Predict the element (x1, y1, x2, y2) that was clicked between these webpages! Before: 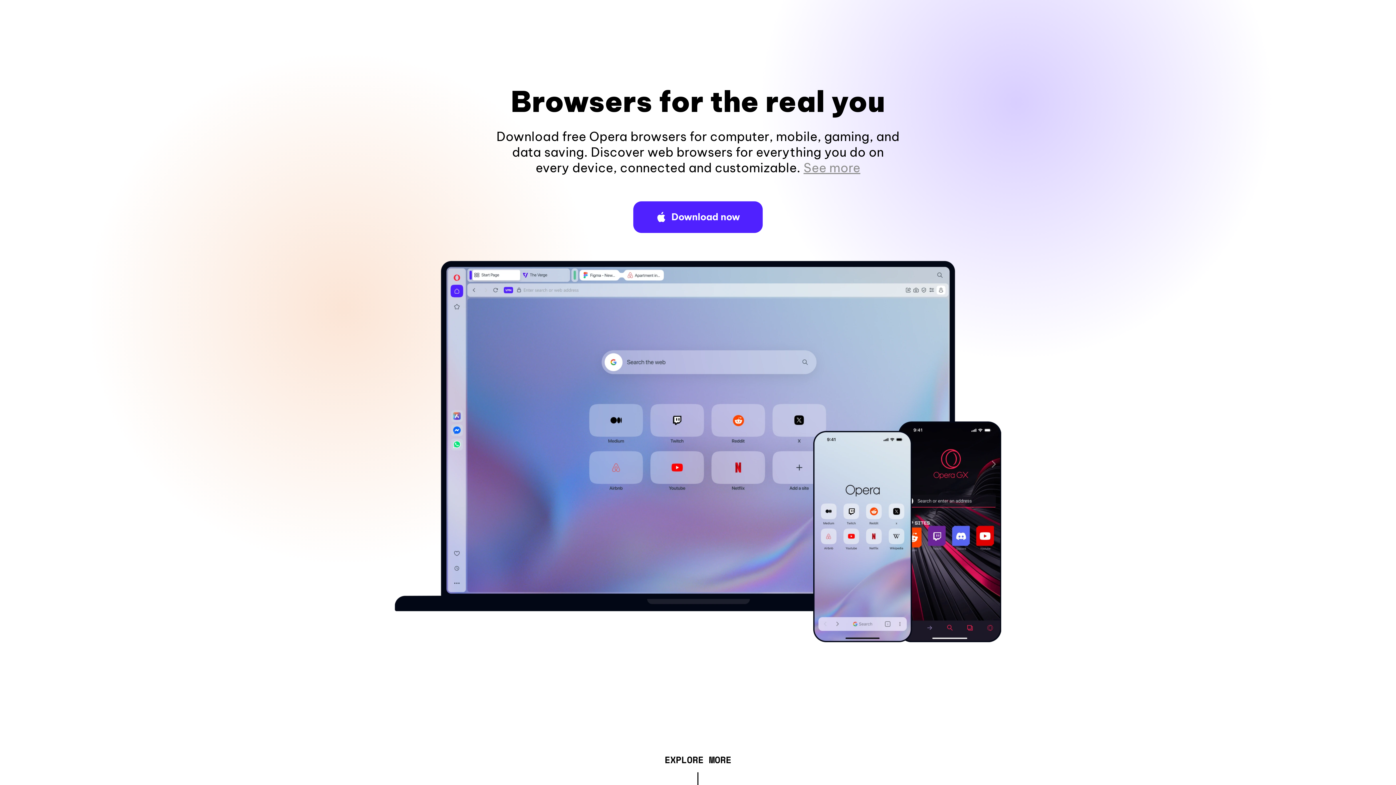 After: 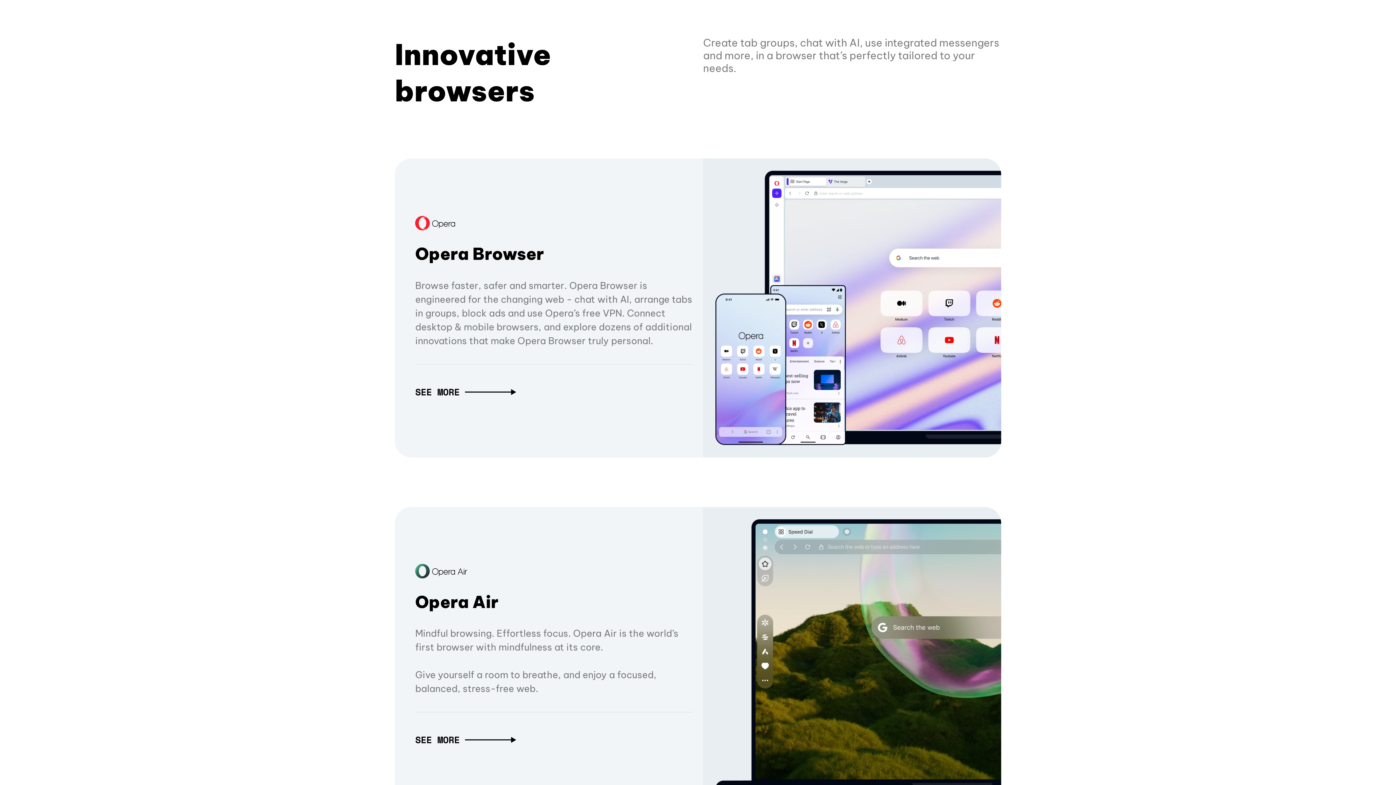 Action: label: EXPLORE MORE bbox: (664, 757, 731, 765)